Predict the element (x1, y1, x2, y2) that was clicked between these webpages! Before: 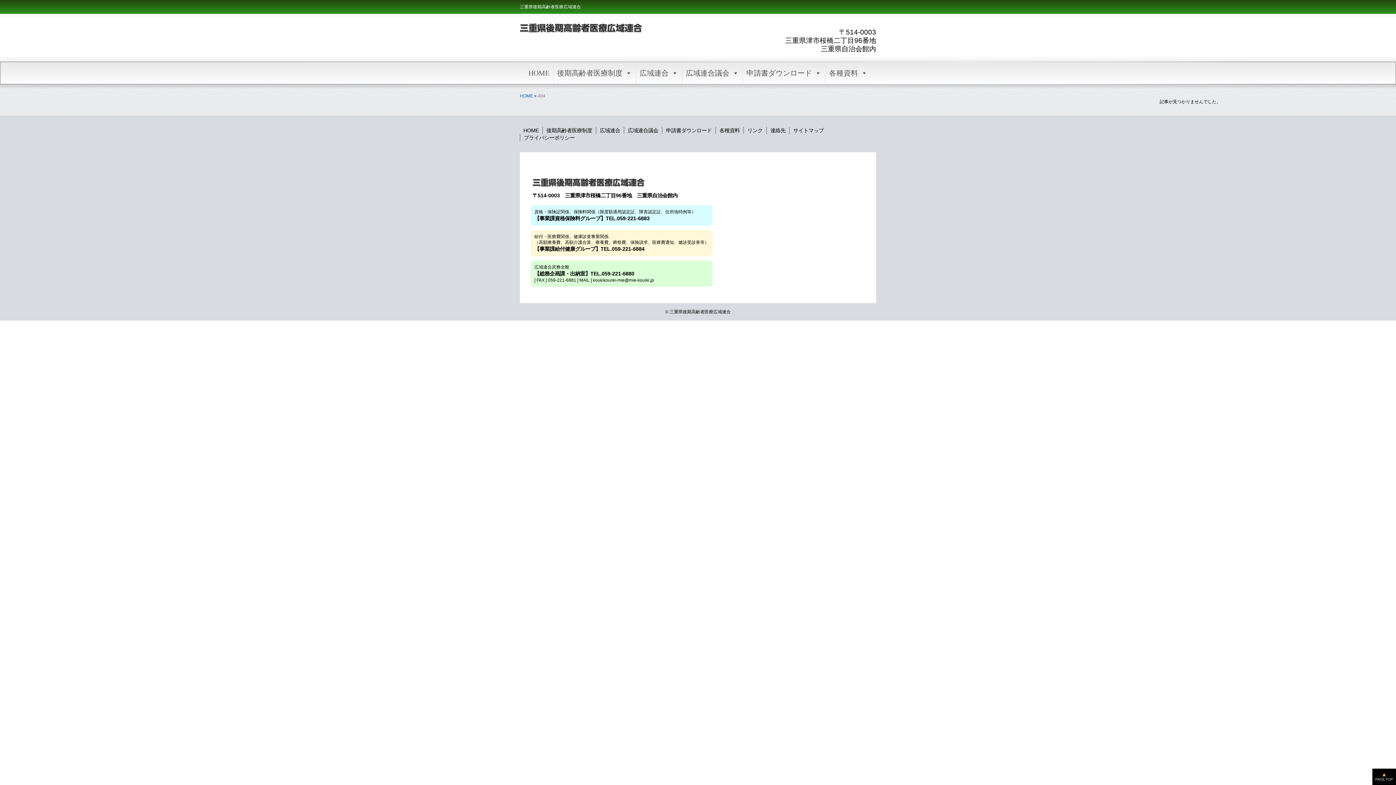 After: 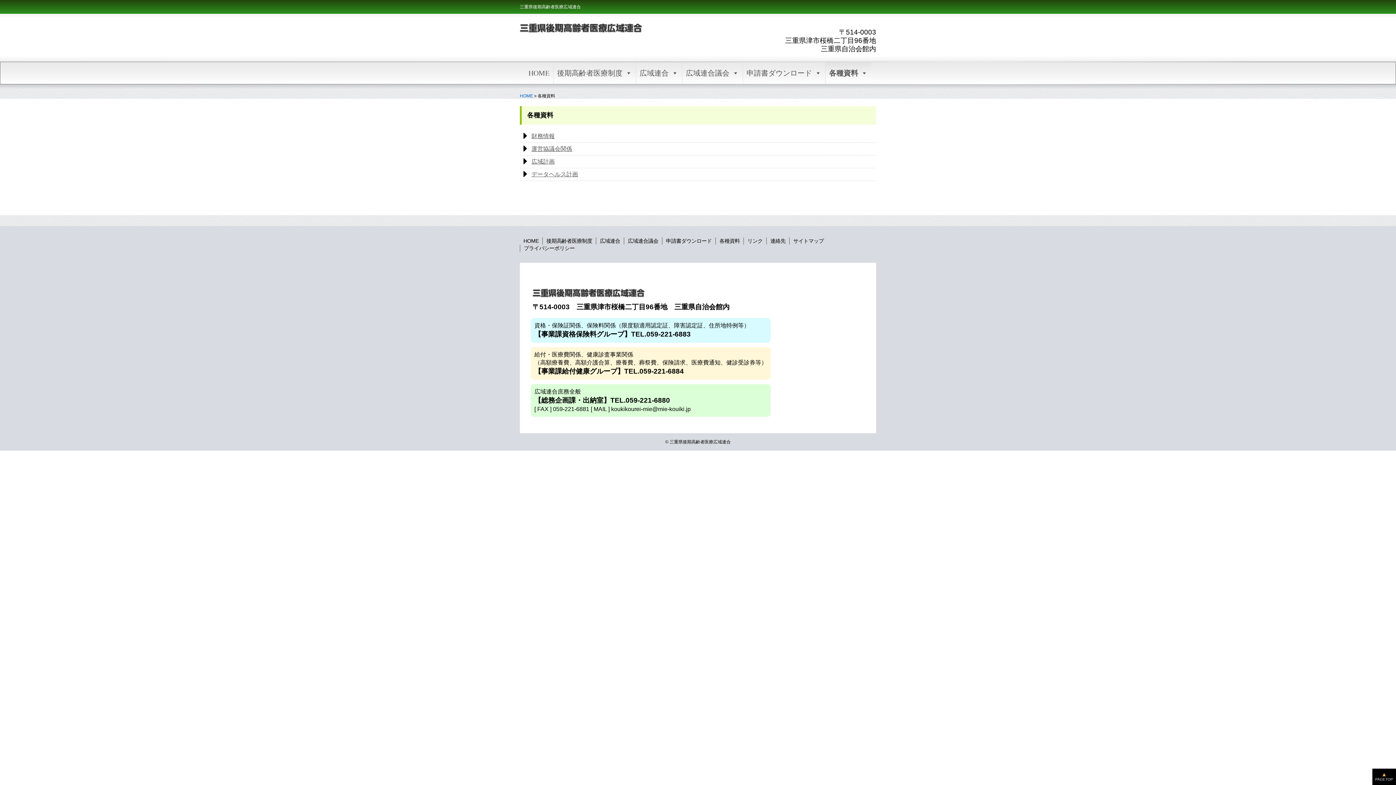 Action: label: 各種資料 bbox: (719, 127, 740, 133)